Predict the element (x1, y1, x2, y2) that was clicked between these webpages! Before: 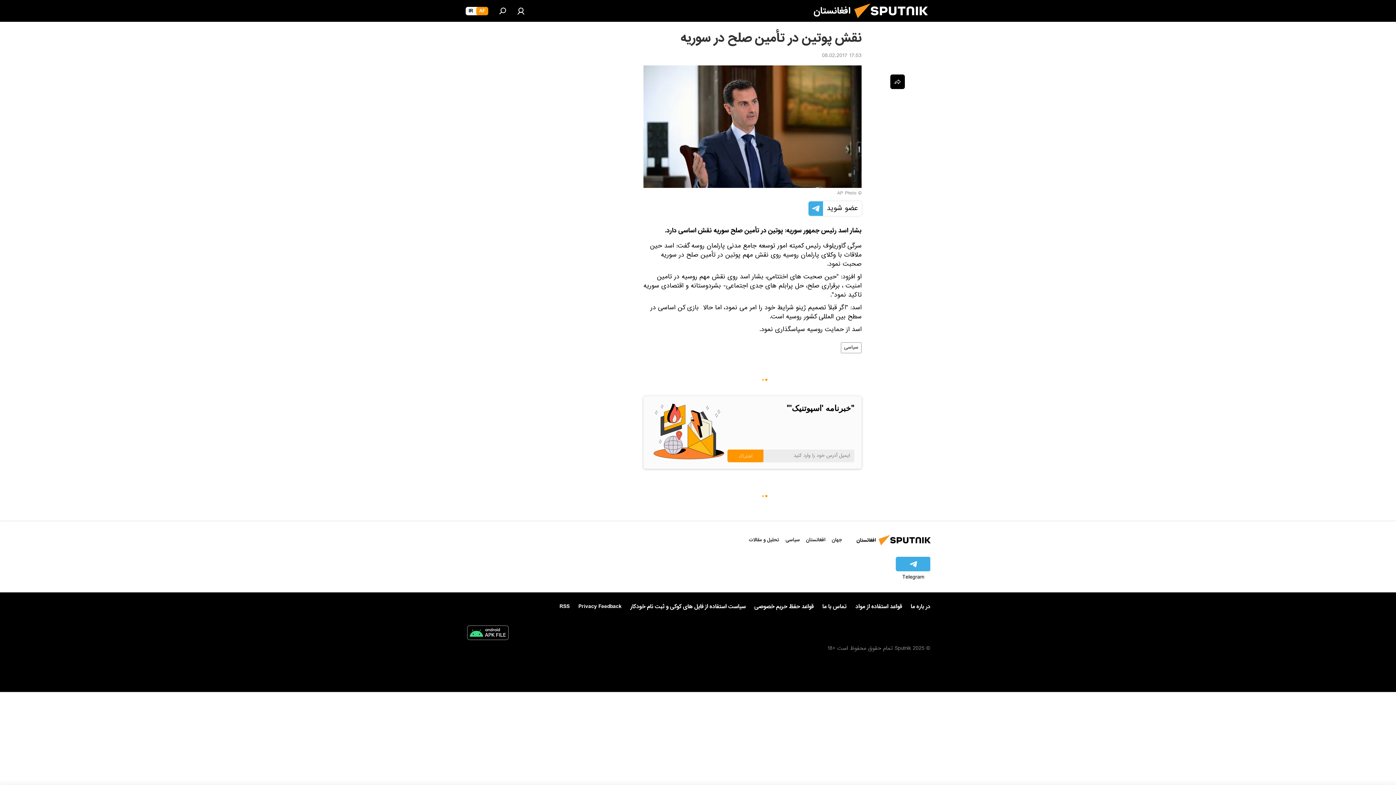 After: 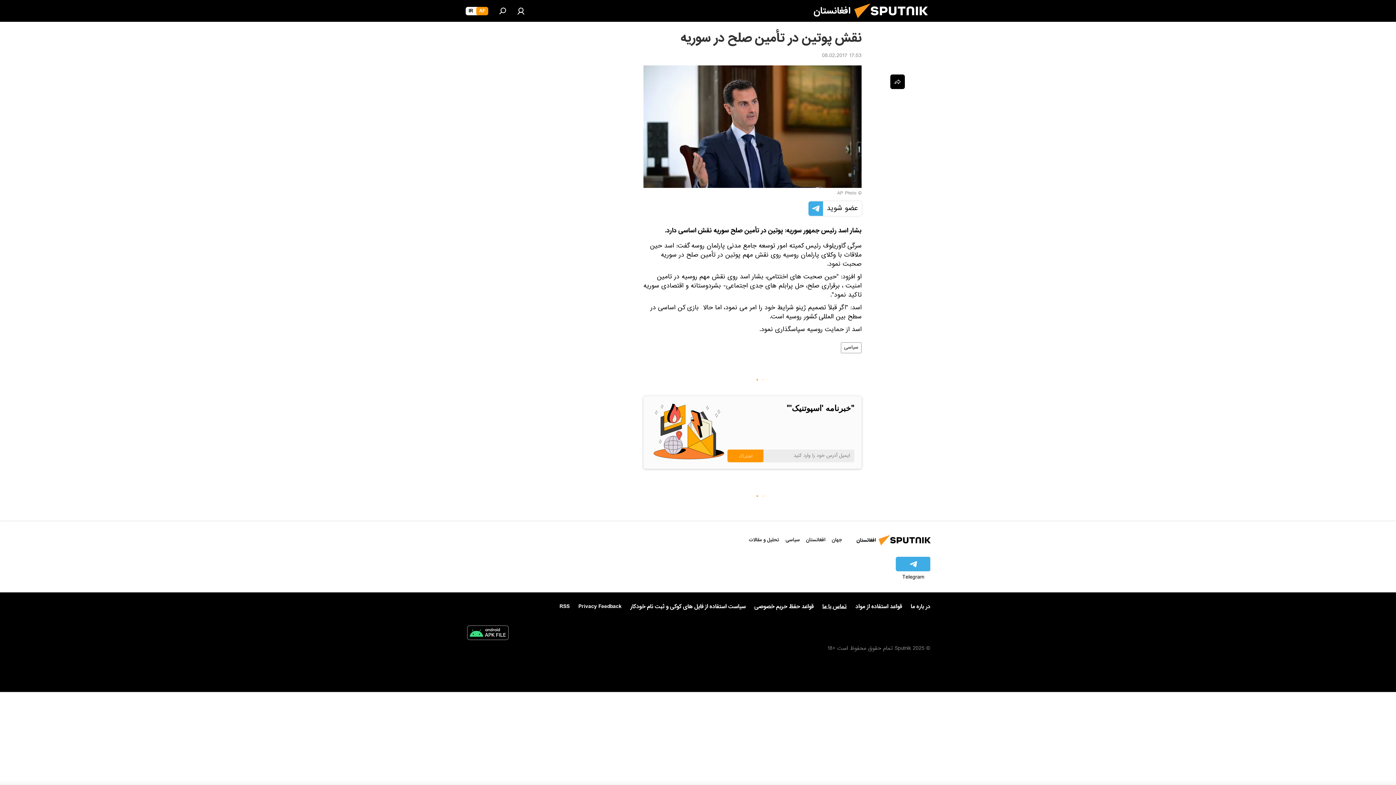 Action: label: تماس با ما bbox: (822, 603, 846, 610)